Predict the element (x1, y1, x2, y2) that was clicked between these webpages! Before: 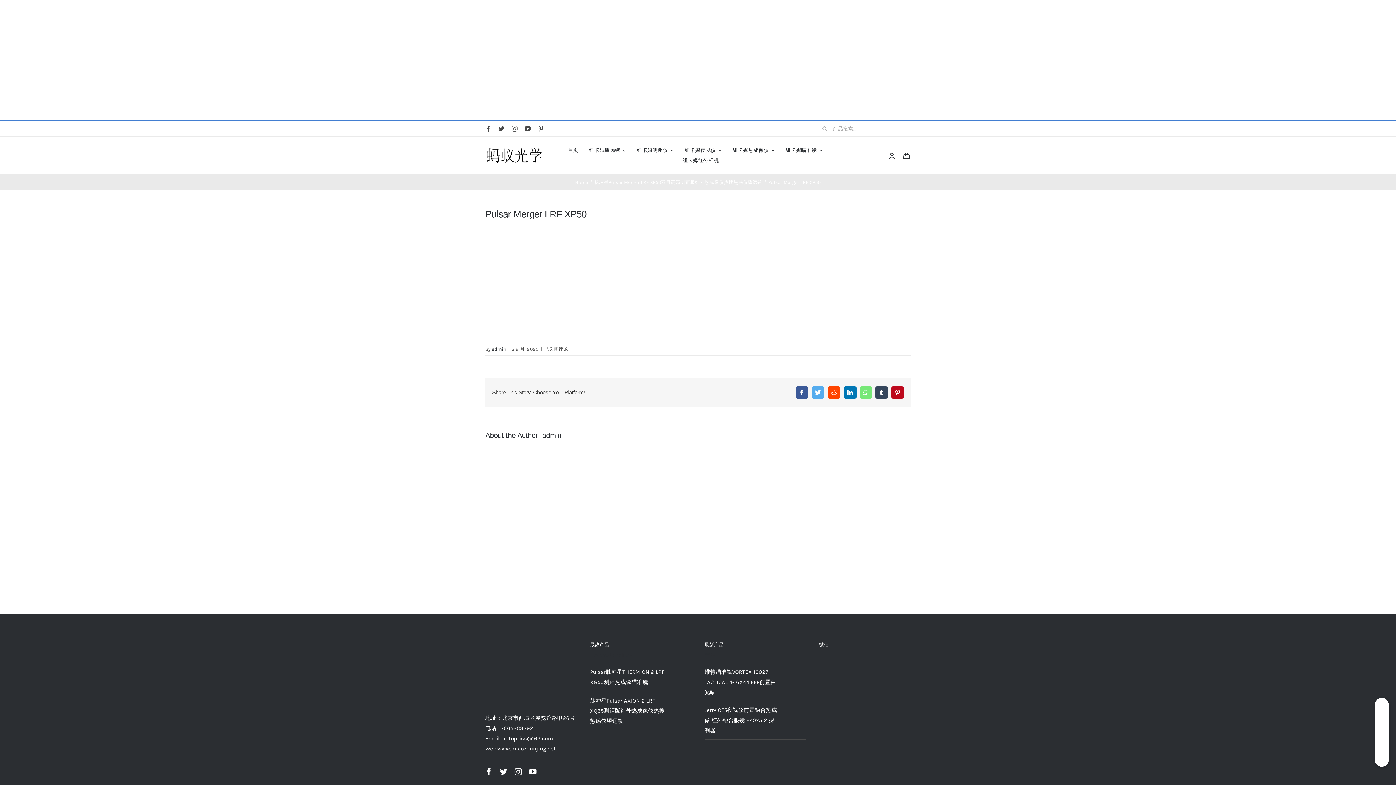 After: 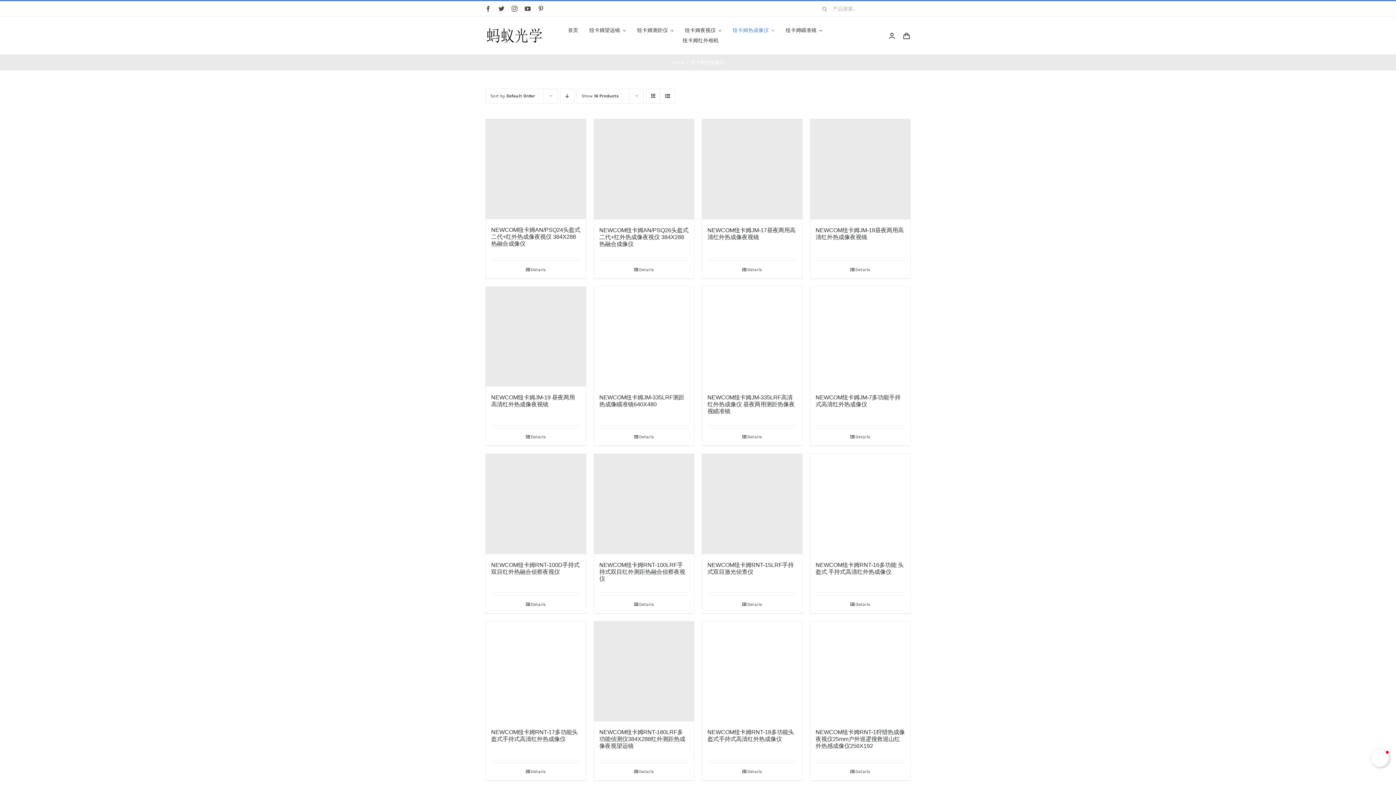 Action: bbox: (732, 145, 774, 155) label: 纽卡姆热成像仪